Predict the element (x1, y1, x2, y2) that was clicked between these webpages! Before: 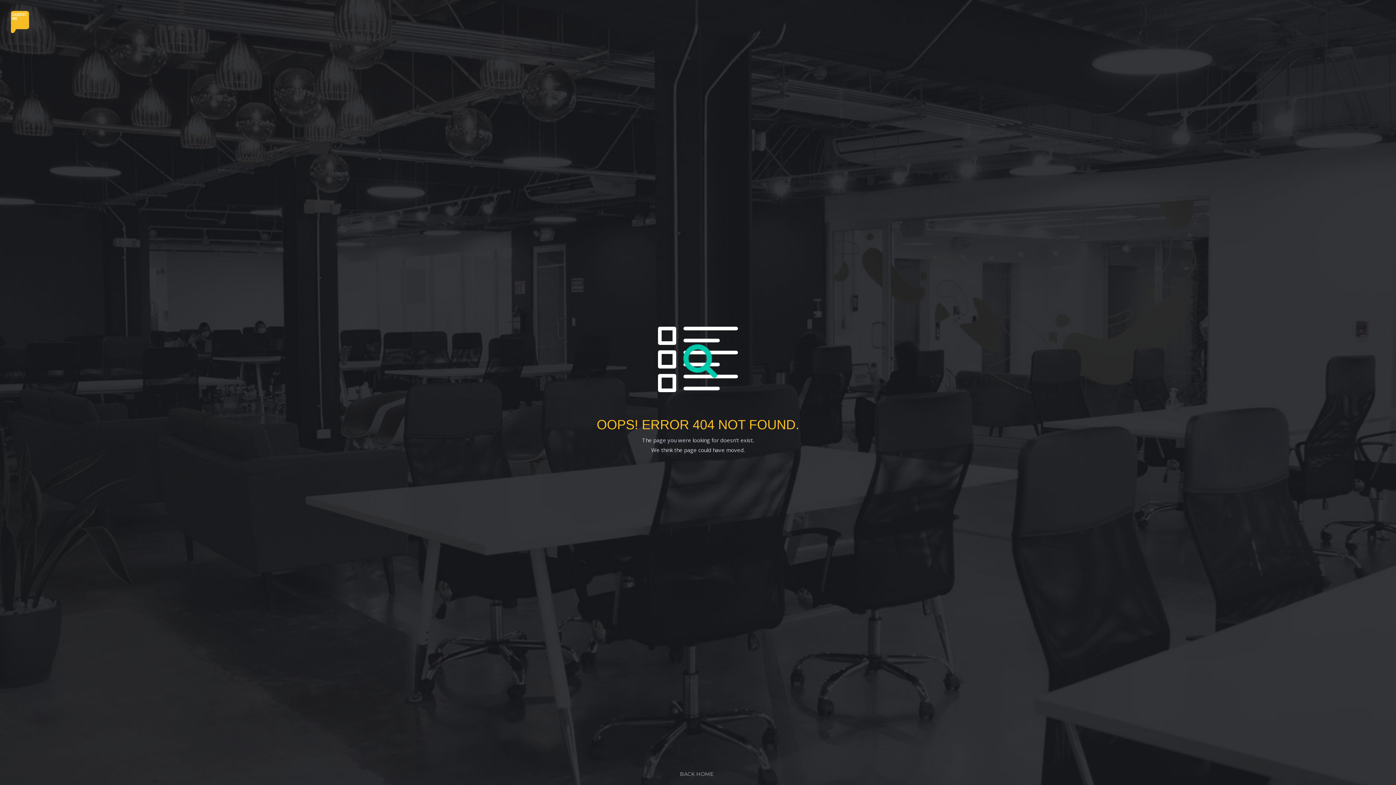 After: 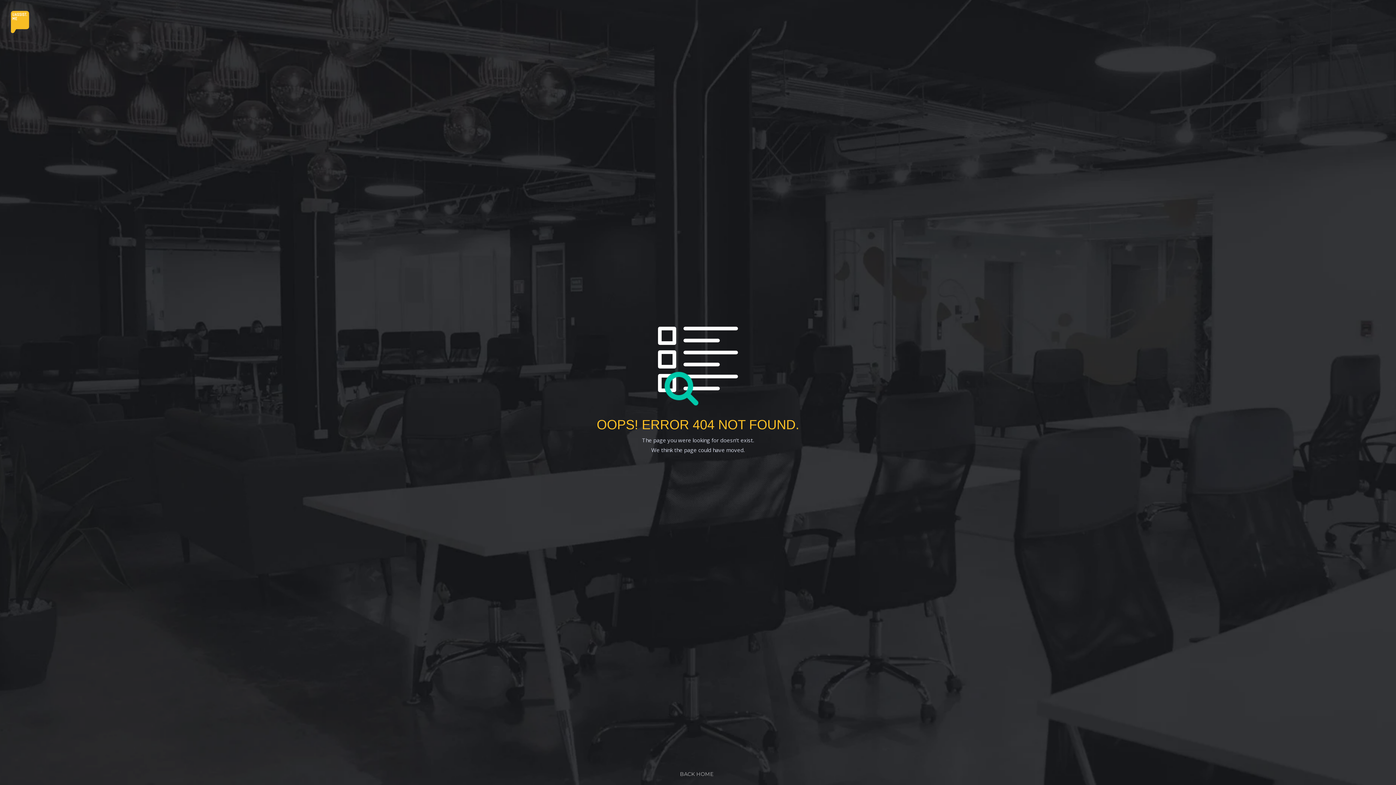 Action: bbox: (675, 770, 721, 778) label: BACK HOME